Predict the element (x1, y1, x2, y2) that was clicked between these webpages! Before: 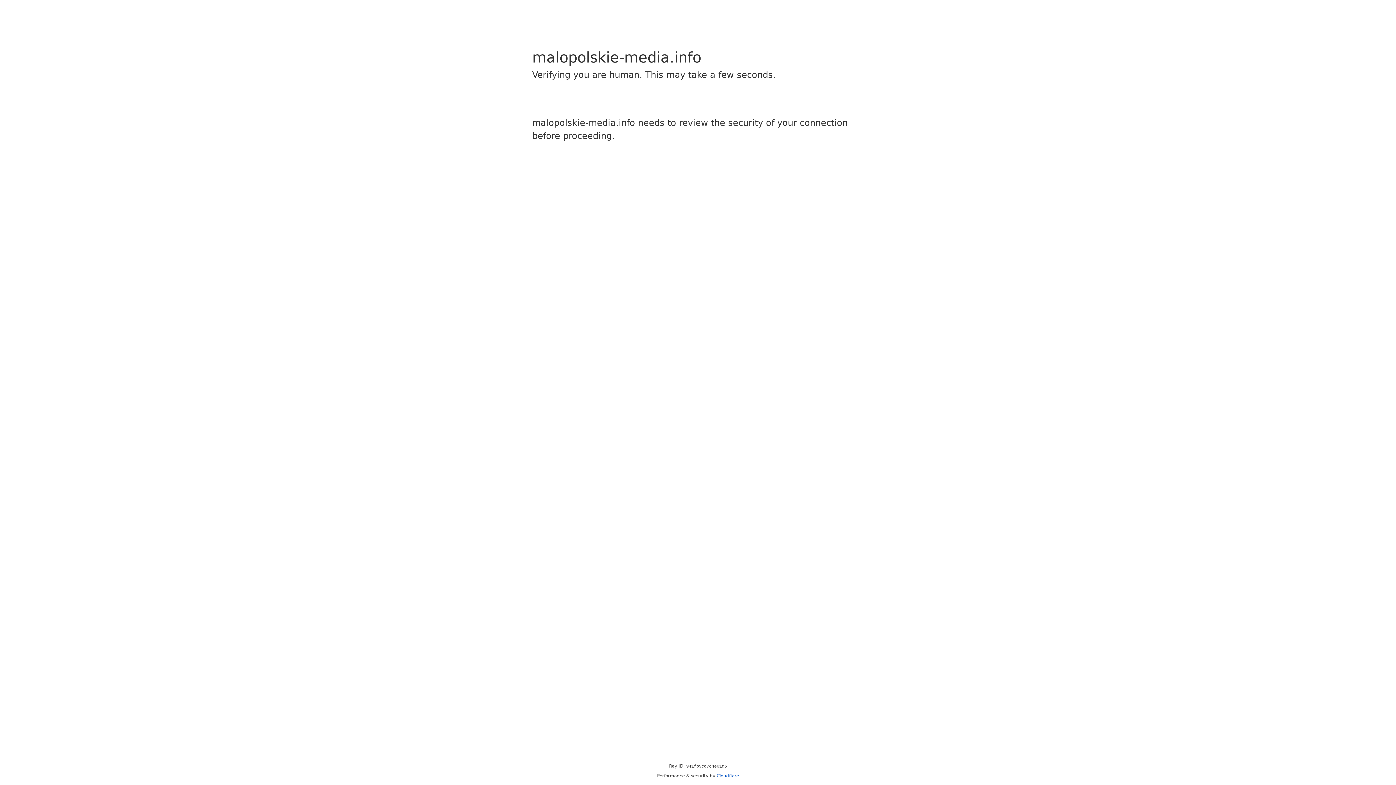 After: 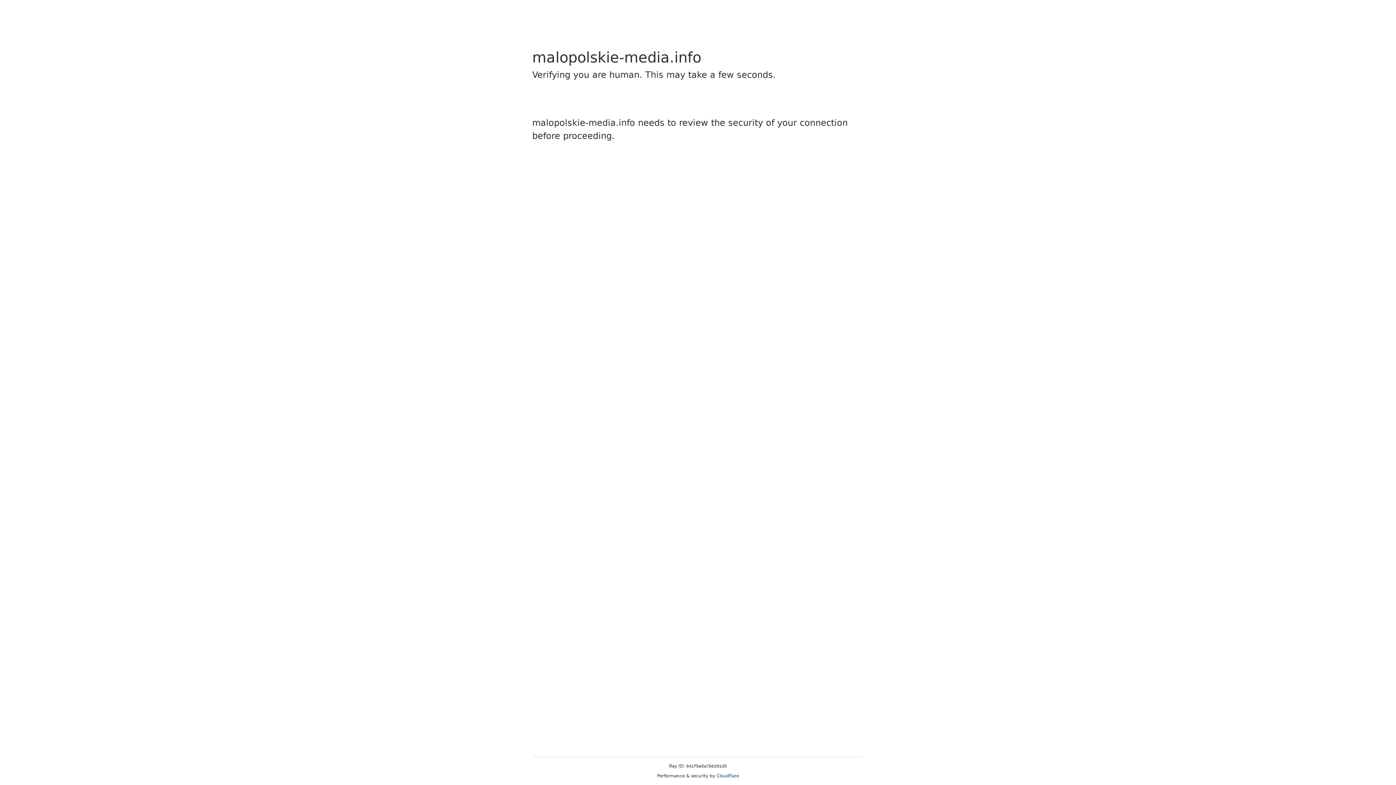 Action: label: Cloudflare bbox: (716, 773, 739, 778)